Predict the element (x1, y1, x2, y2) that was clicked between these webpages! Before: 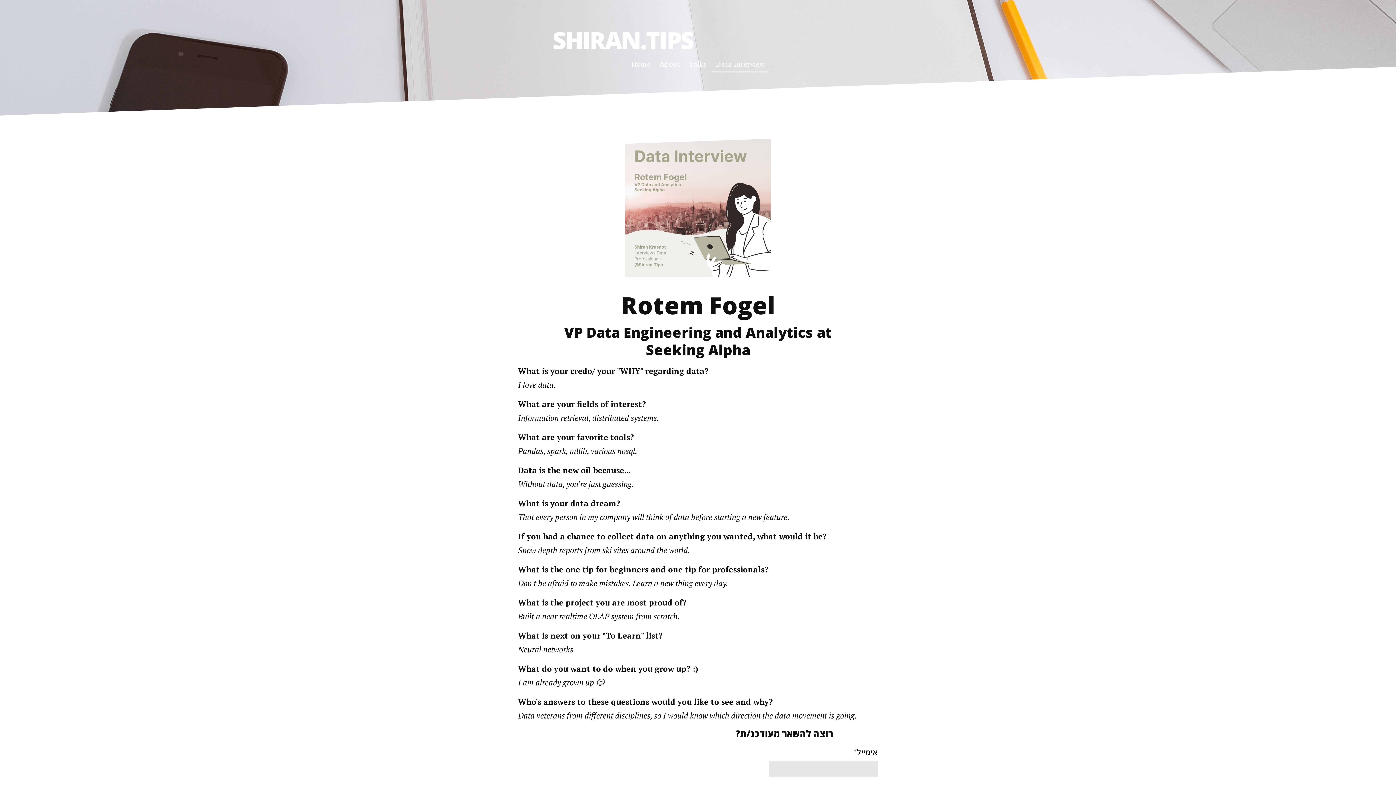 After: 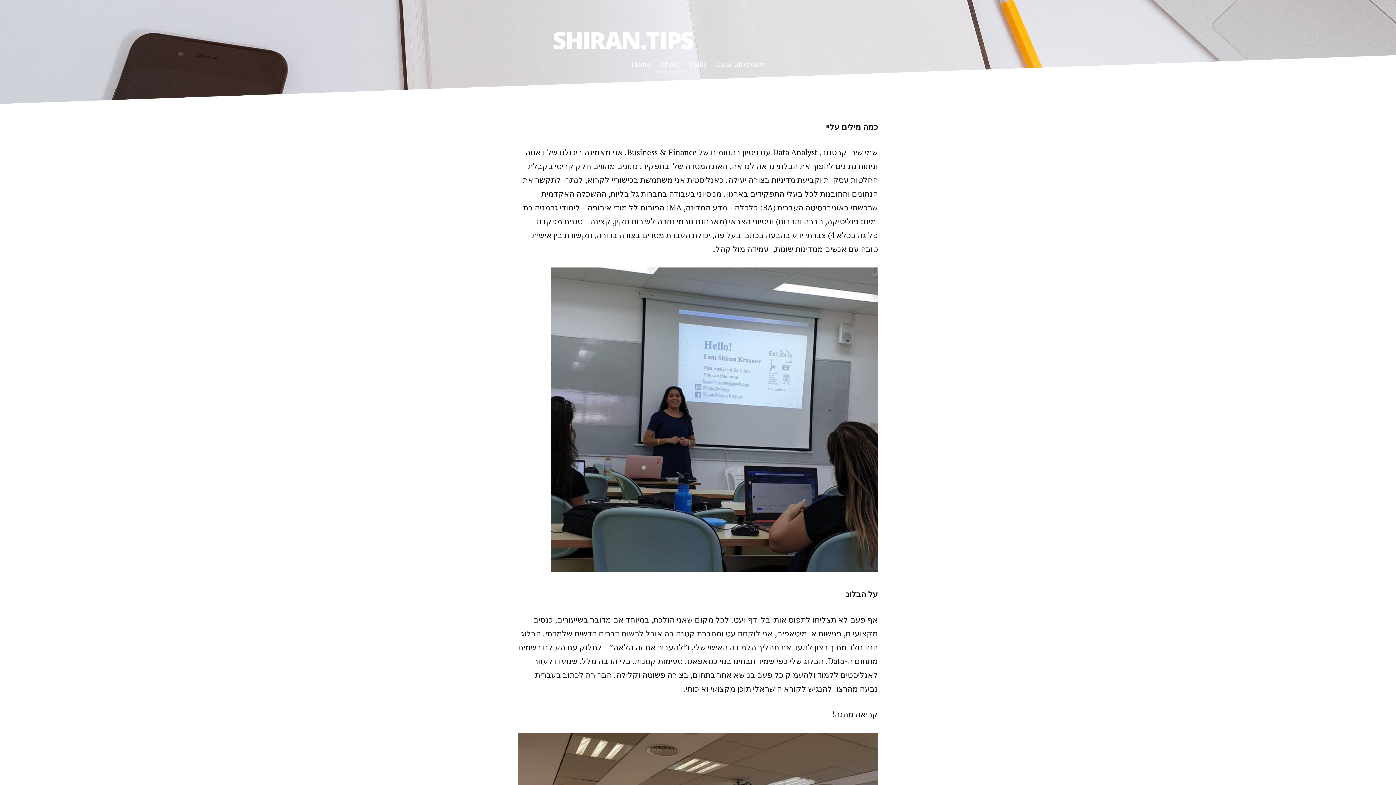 Action: bbox: (658, 52, 682, 76) label: About